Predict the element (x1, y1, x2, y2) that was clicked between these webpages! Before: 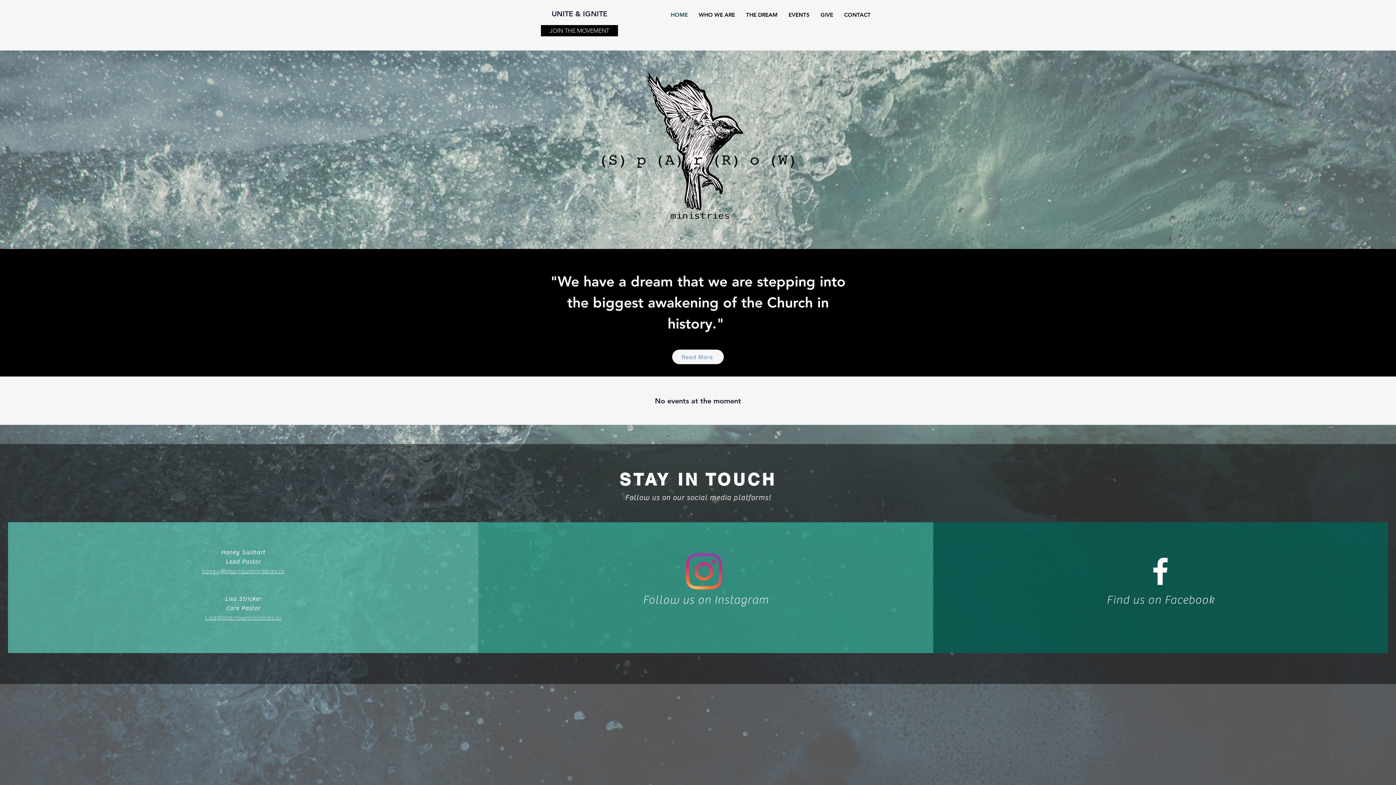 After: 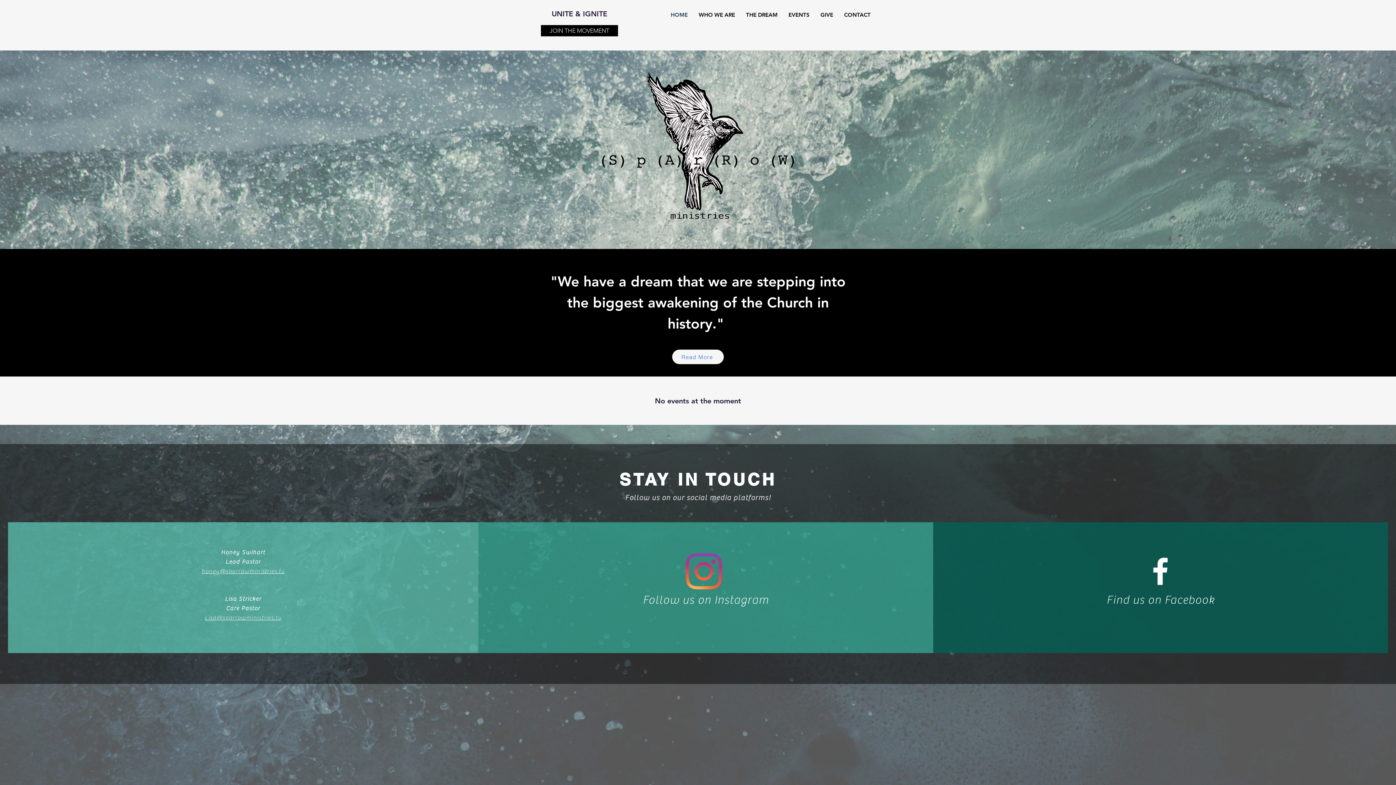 Action: bbox: (204, 614, 281, 621) label: Lisa@sparrowministries.tv